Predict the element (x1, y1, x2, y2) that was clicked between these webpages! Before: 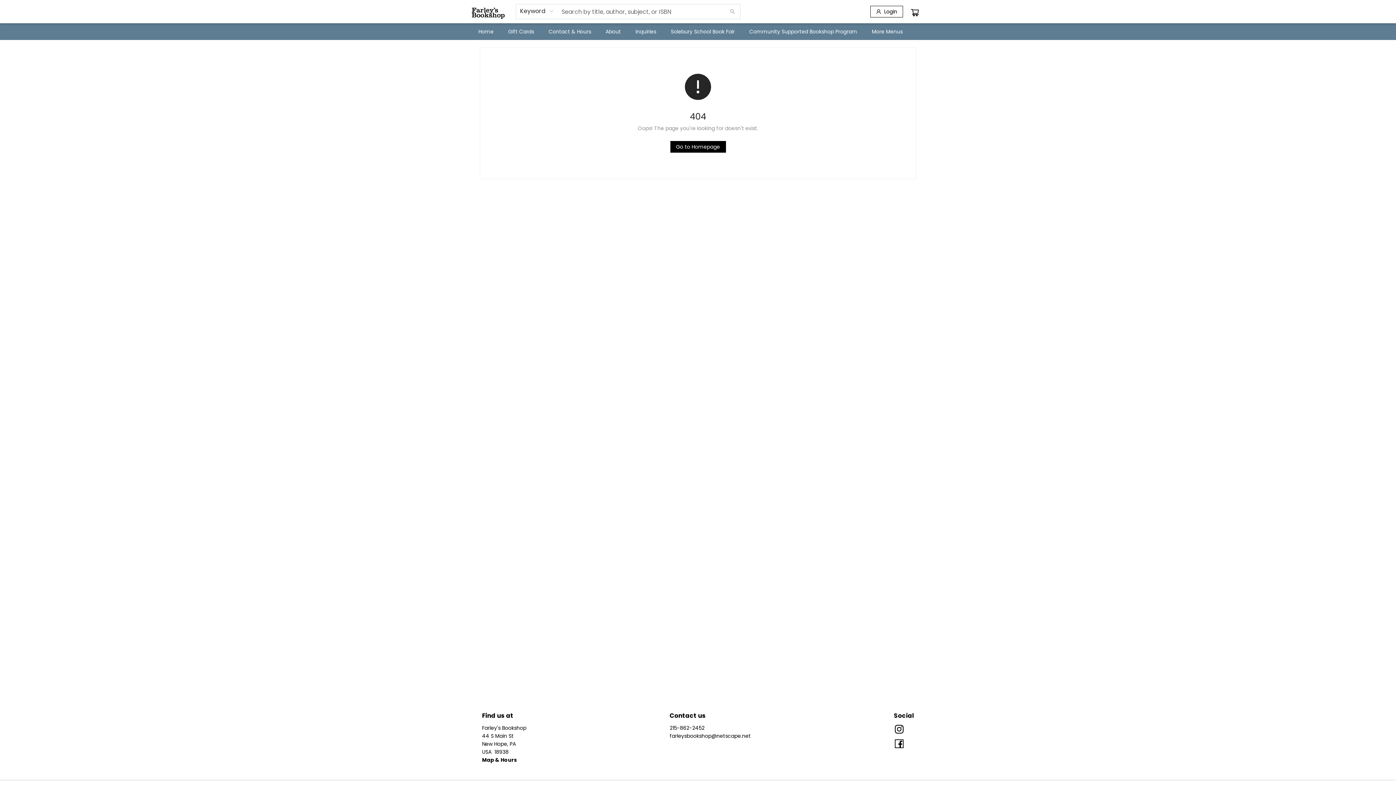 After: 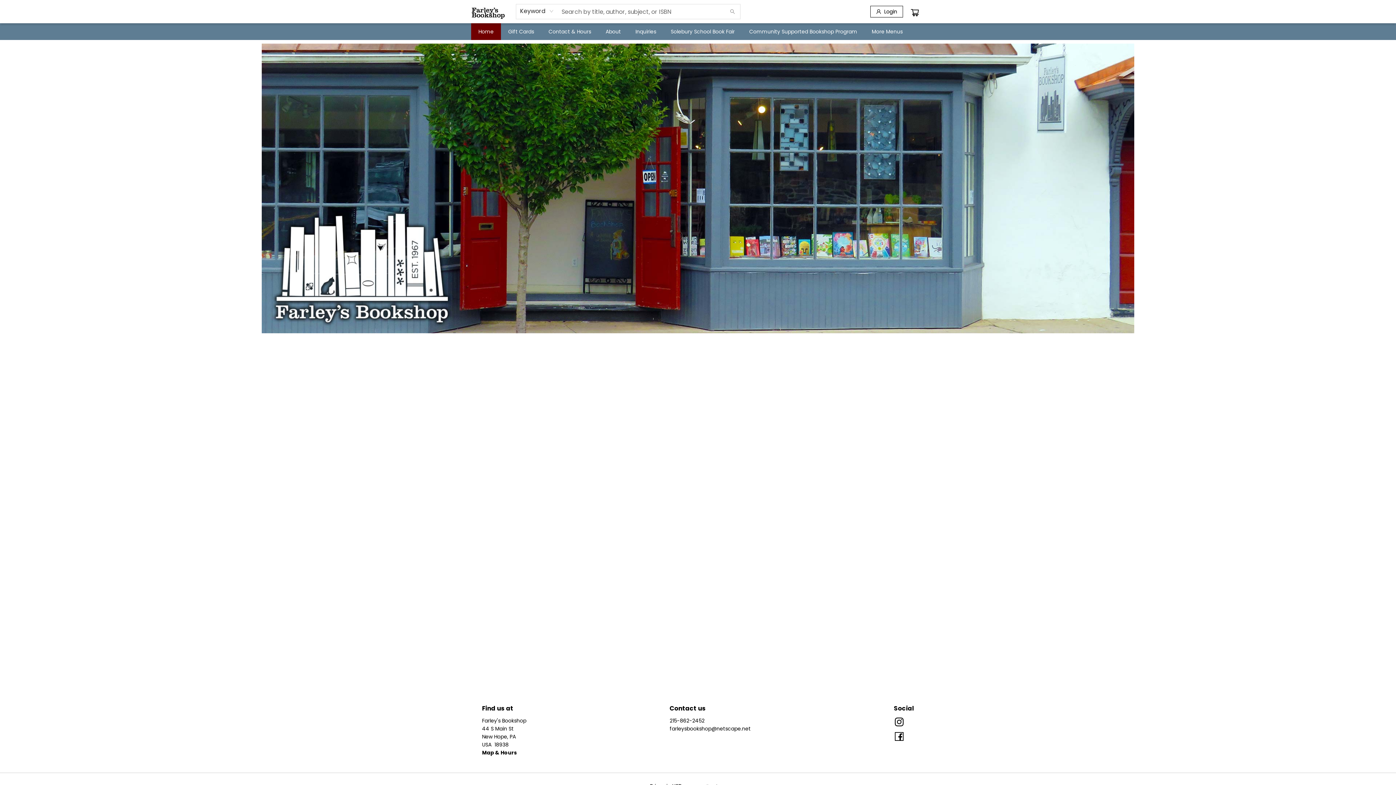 Action: label: Click to return to the homepage bbox: (670, 141, 726, 152)